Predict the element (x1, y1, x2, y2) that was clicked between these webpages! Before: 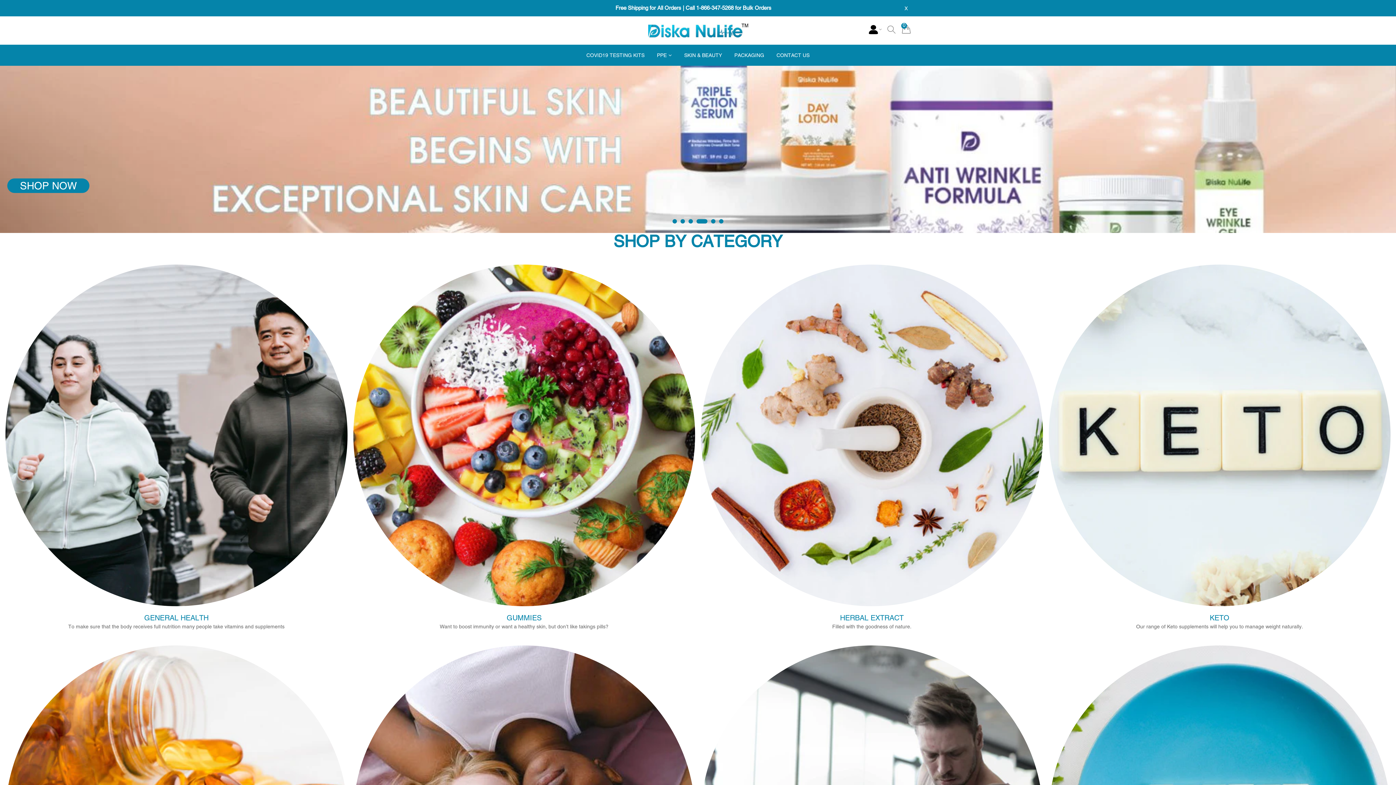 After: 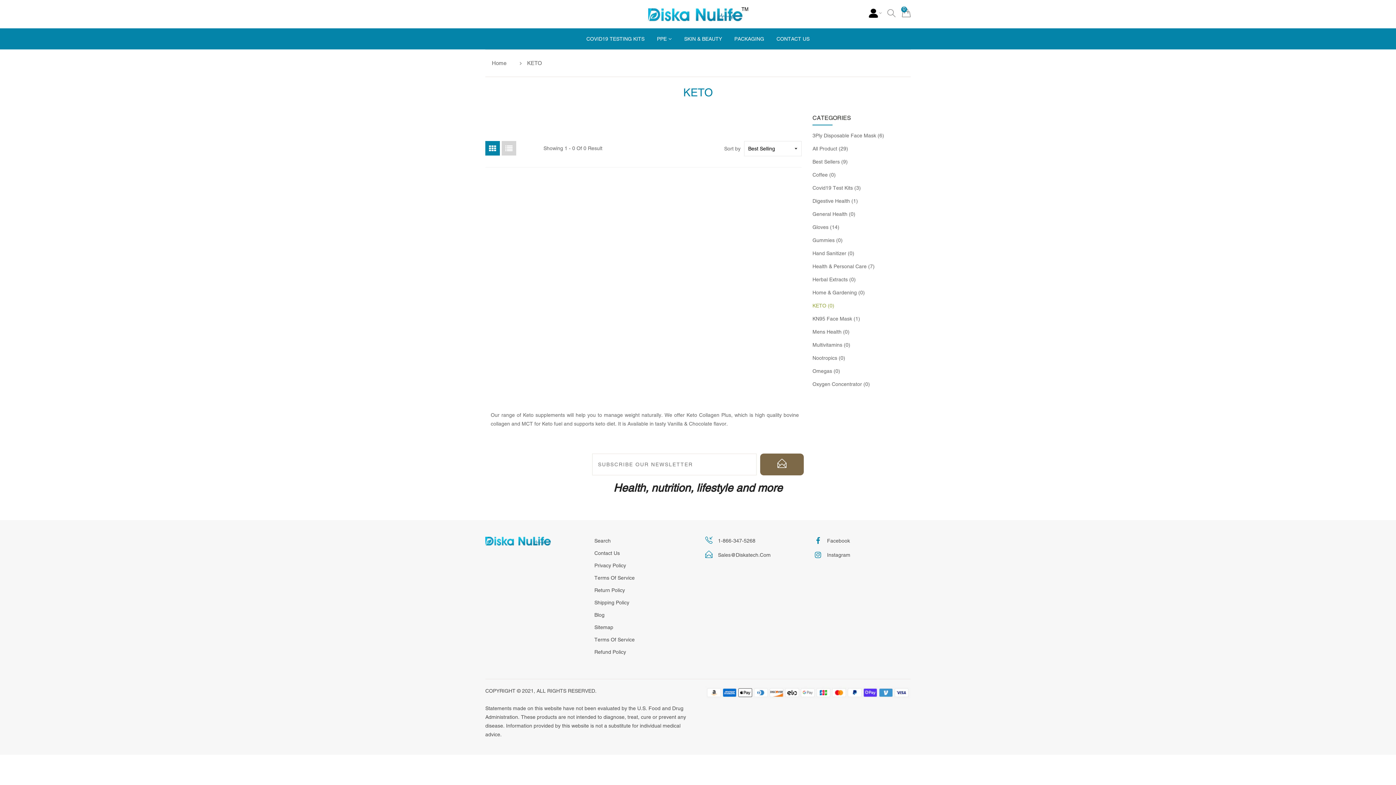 Action: bbox: (1048, 432, 1390, 640) label: KETO

Our range of Keto supplements will help you to manage weight naturally.